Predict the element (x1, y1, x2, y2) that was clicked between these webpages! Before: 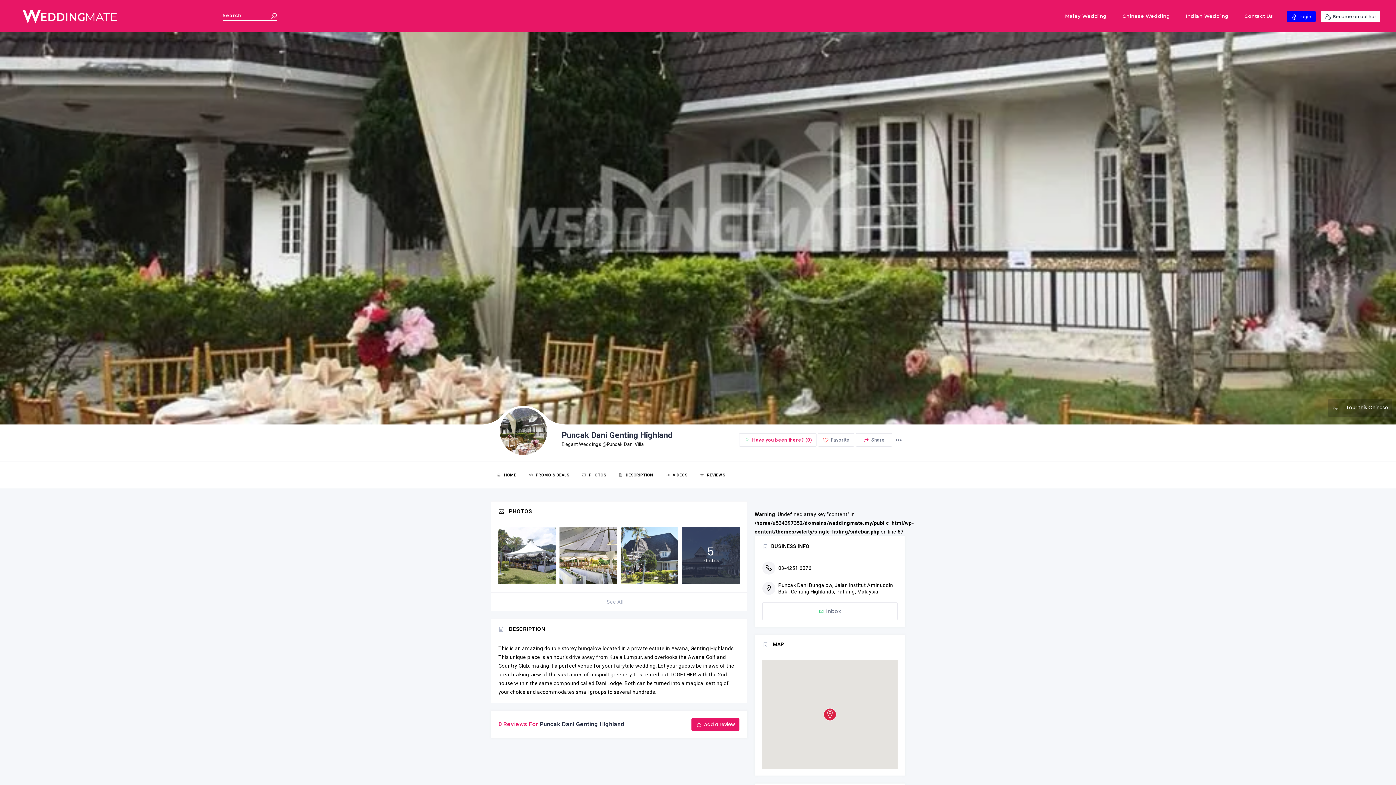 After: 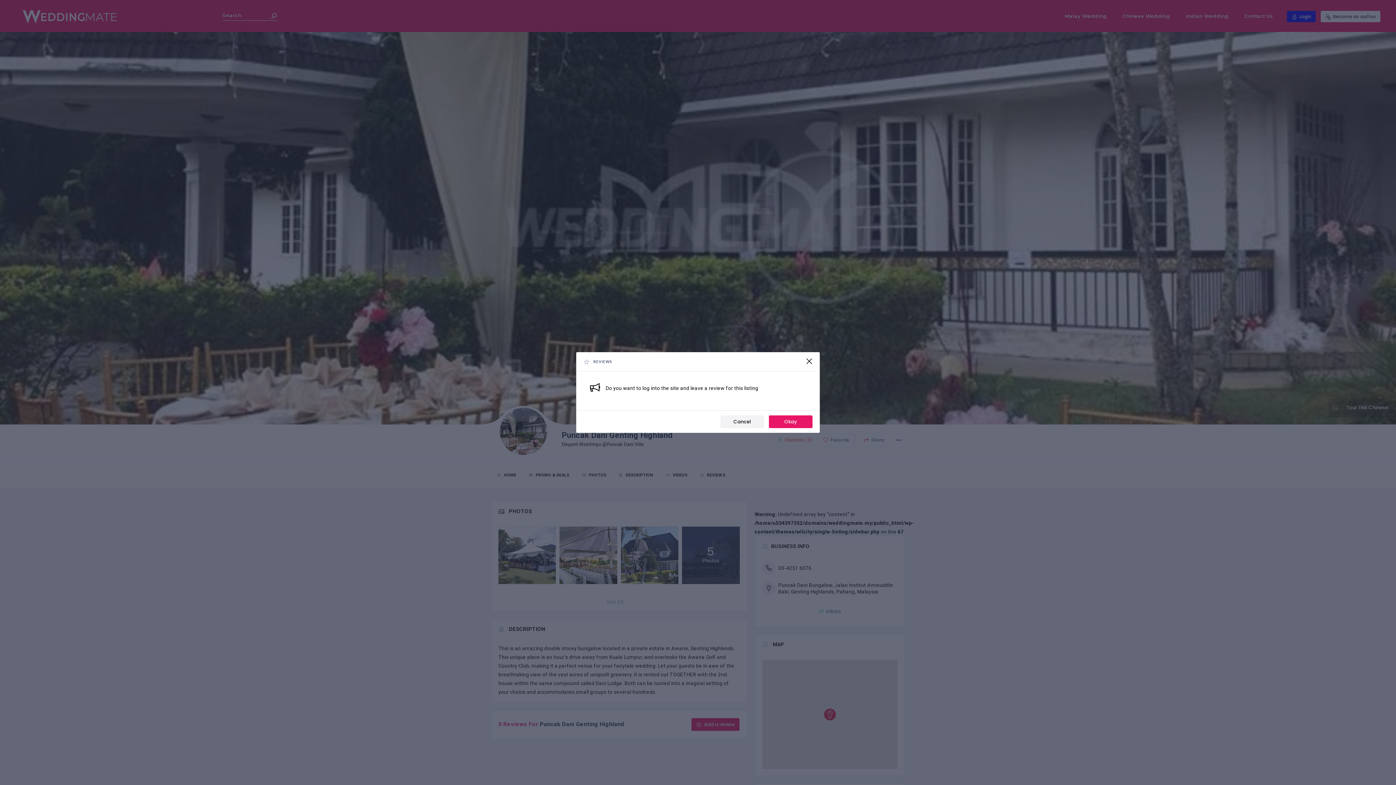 Action: label:  Have you been there? (0) bbox: (739, 433, 816, 446)